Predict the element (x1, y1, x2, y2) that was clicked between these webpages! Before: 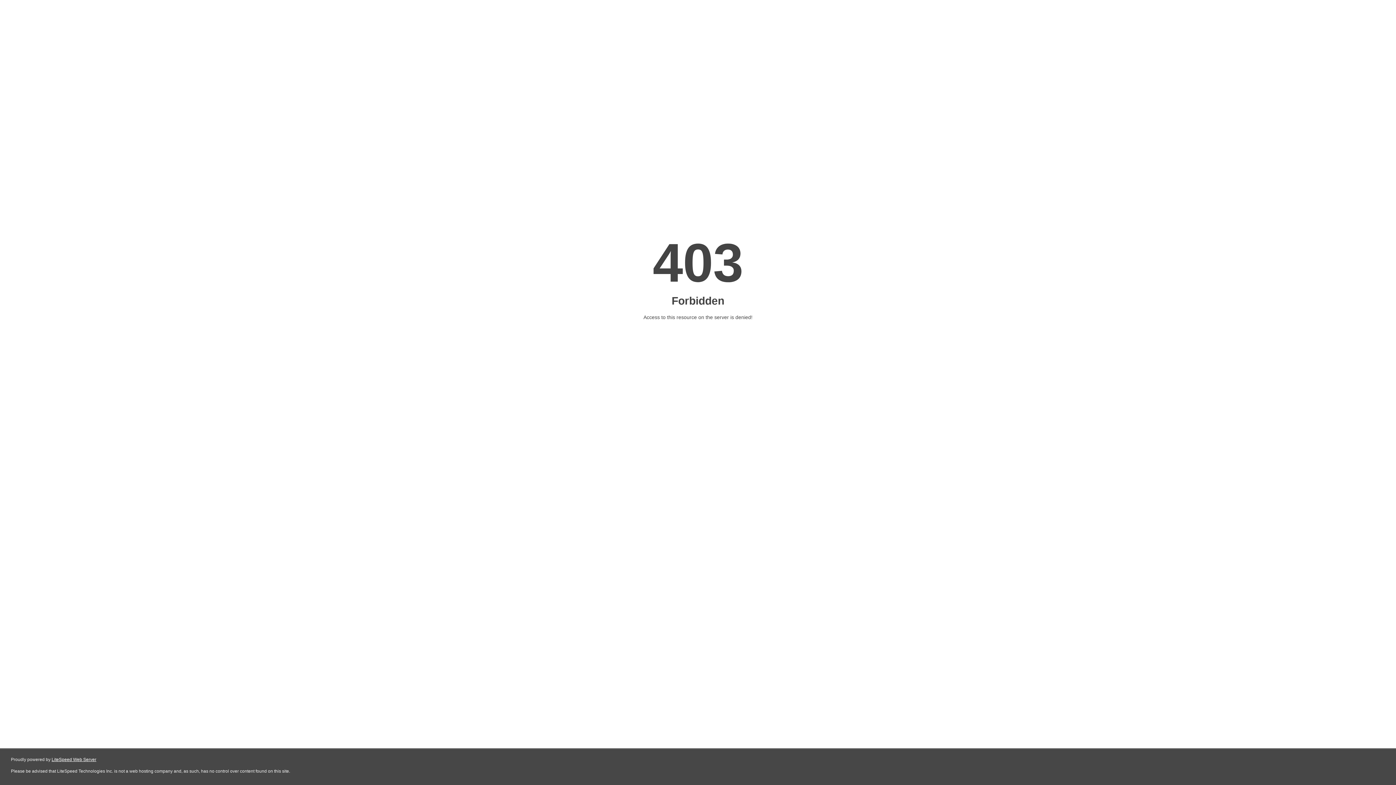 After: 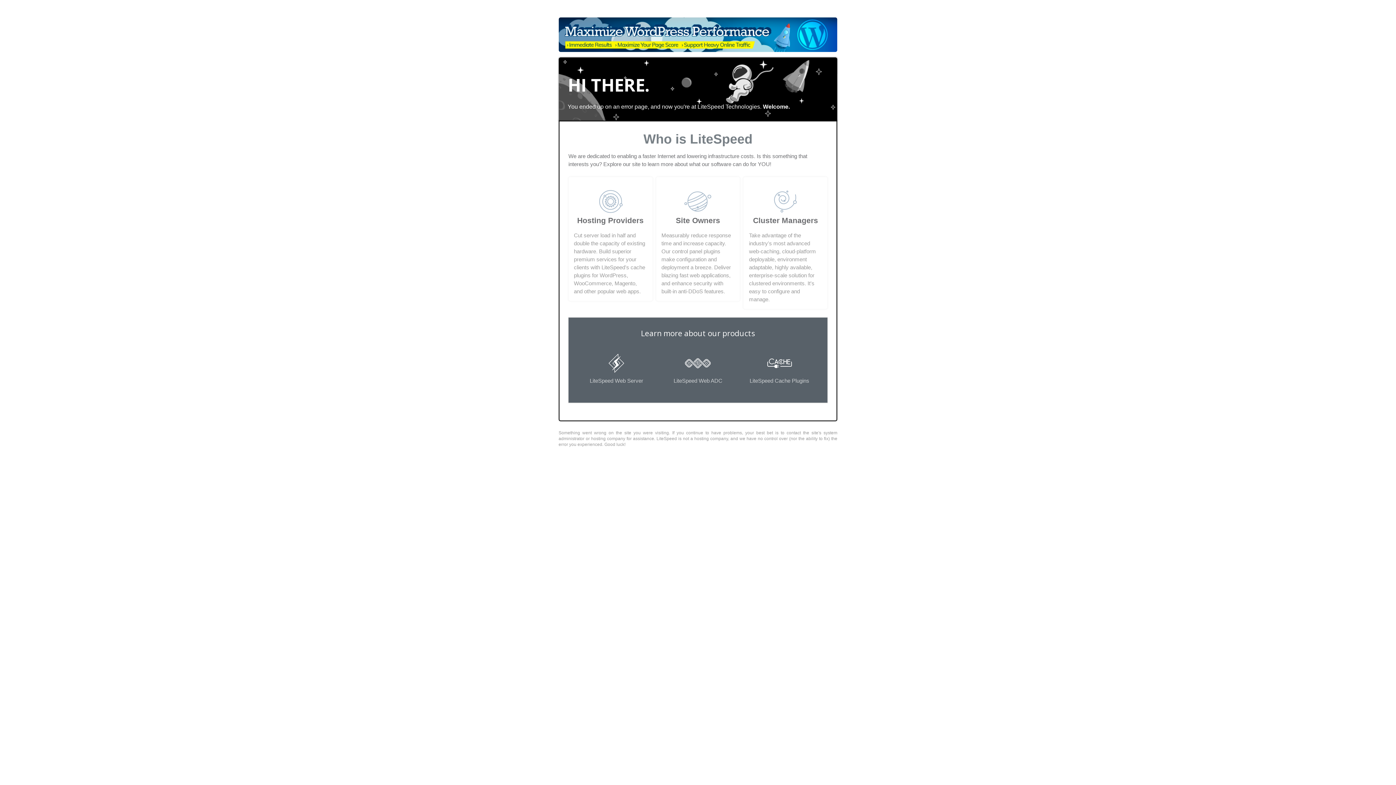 Action: bbox: (51, 757, 96, 762) label: LiteSpeed Web Server